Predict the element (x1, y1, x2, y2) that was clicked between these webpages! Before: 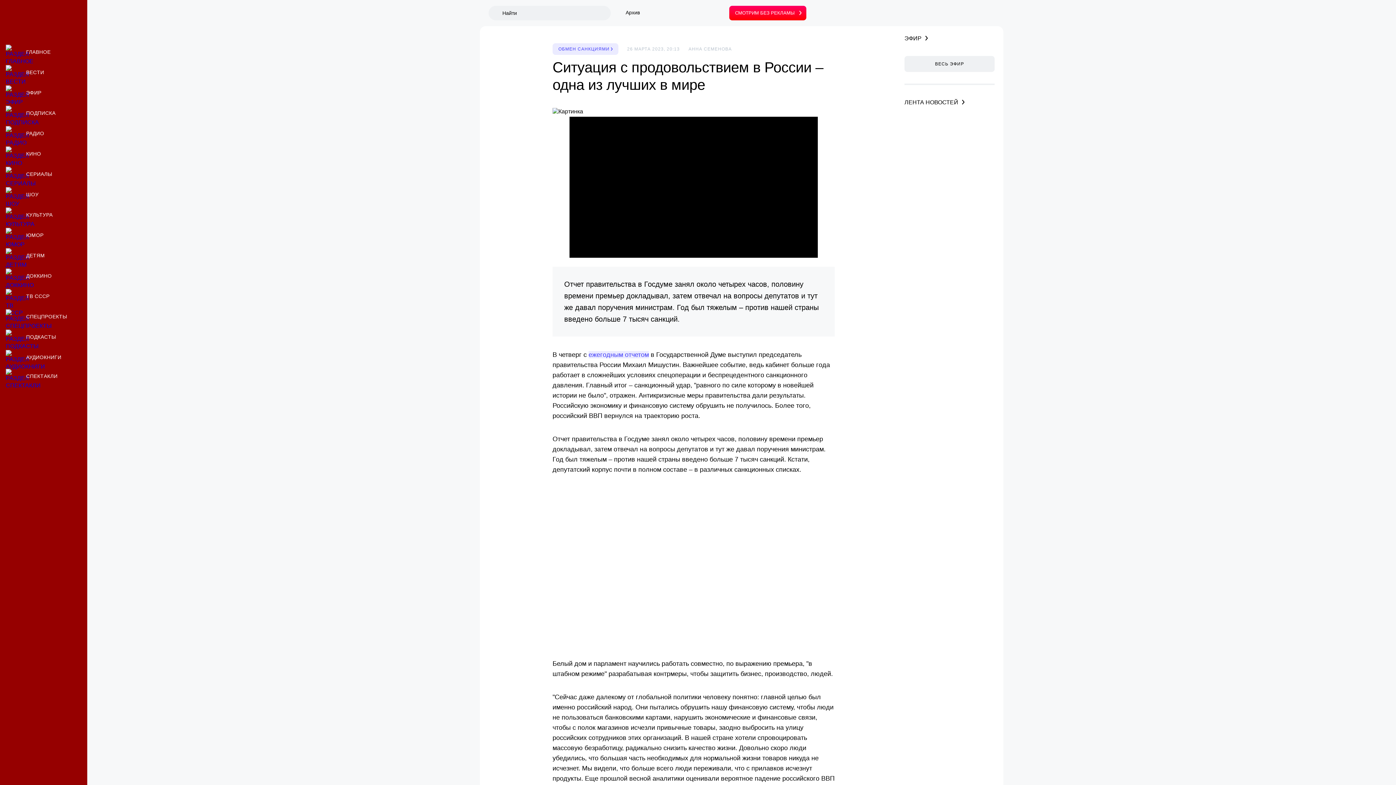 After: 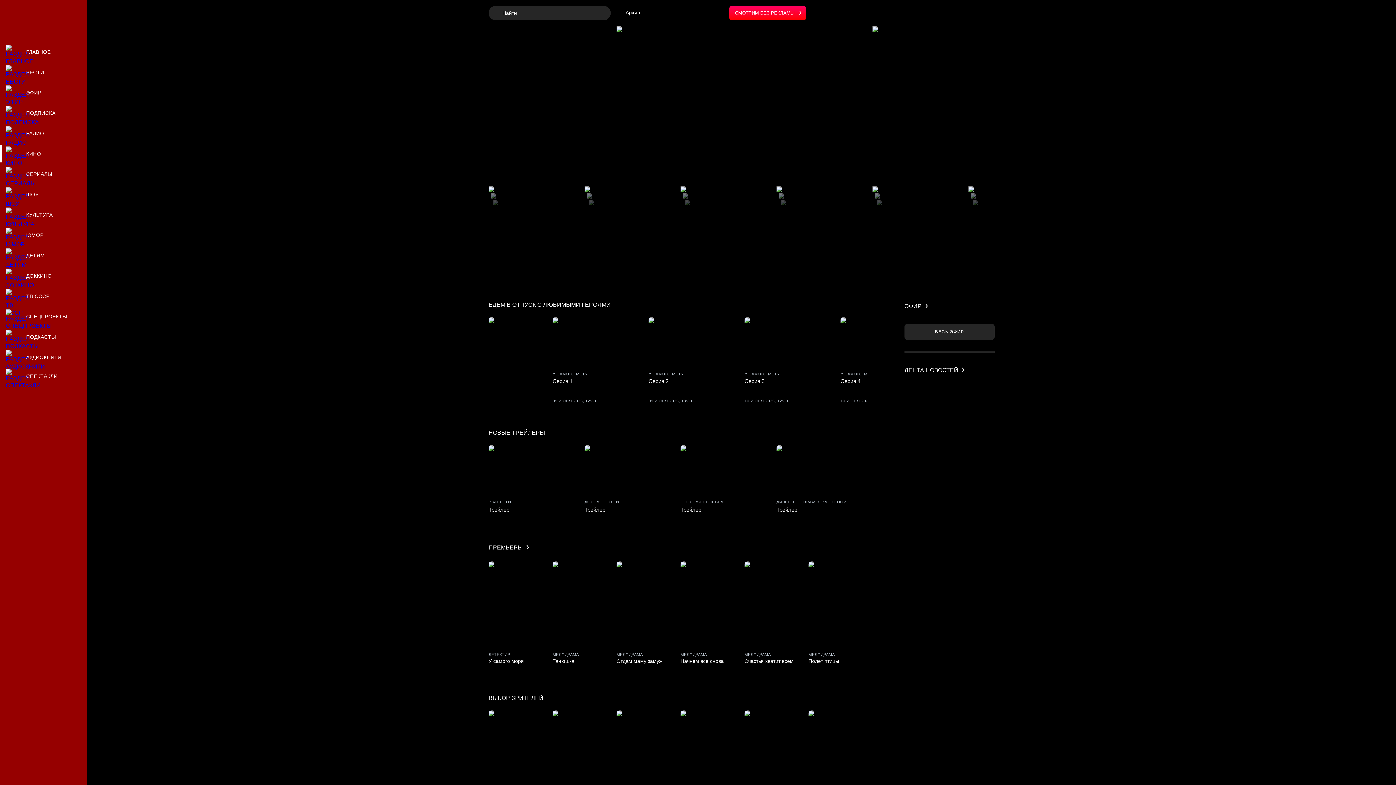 Action: bbox: (0, 145, 87, 162) label: Кино